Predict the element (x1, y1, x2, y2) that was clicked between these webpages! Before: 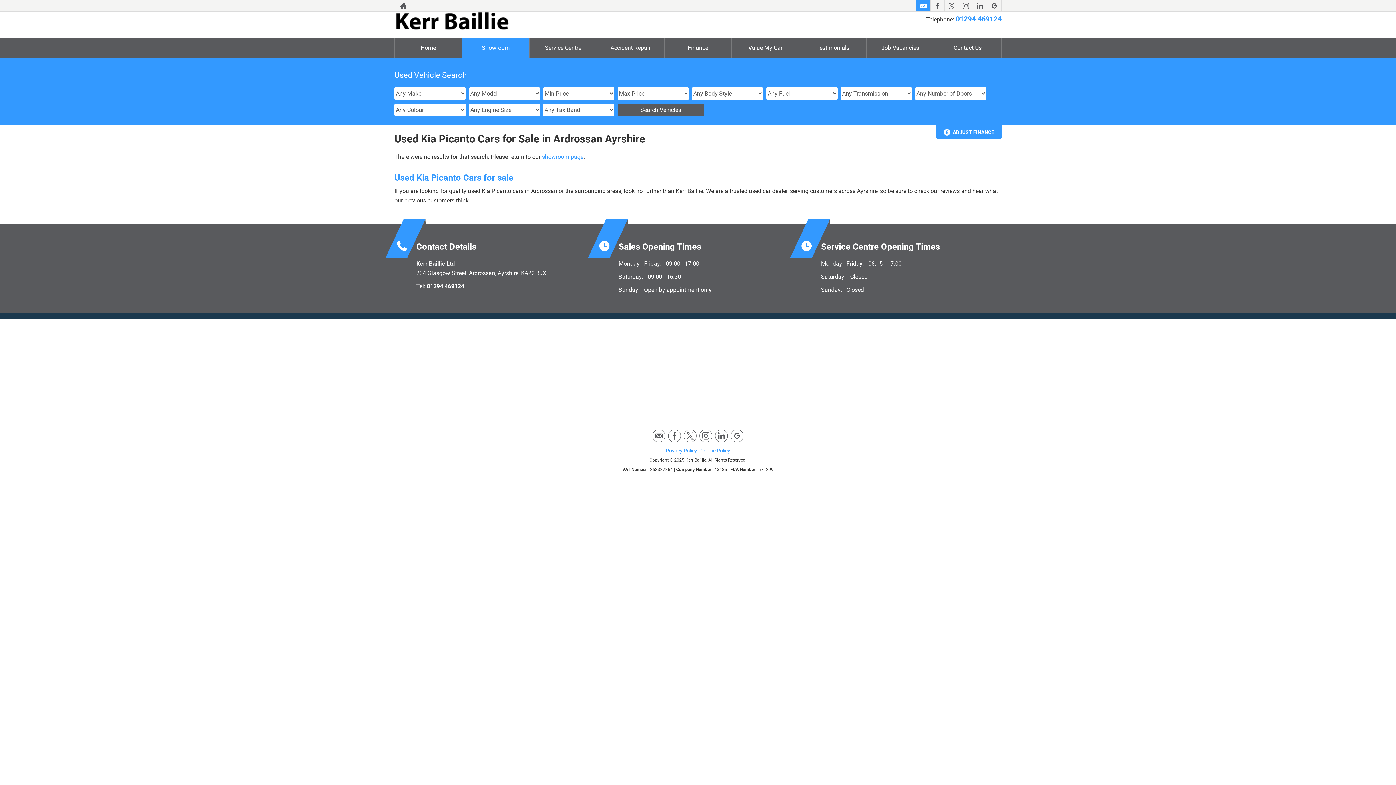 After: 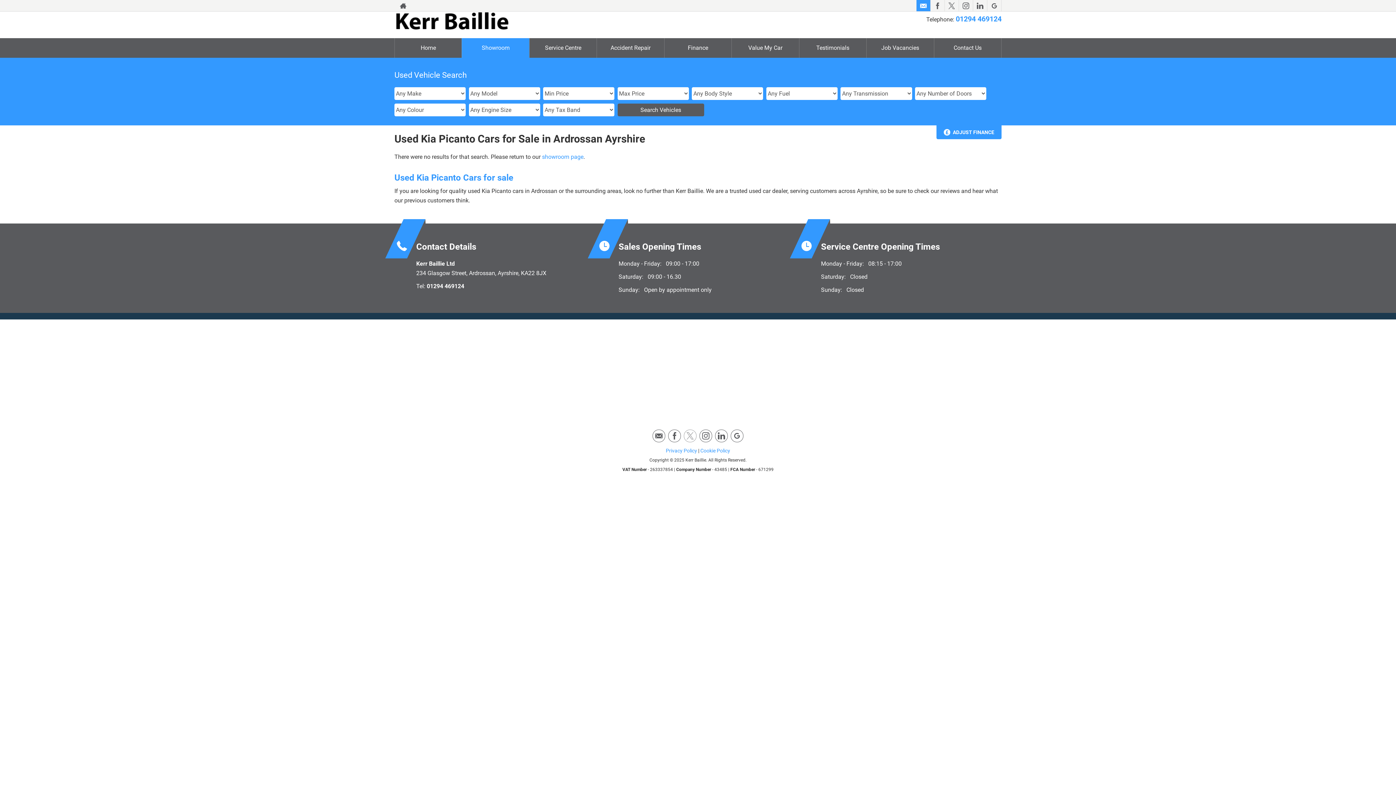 Action: bbox: (684, 429, 696, 442) label: Please visit our twitter page.